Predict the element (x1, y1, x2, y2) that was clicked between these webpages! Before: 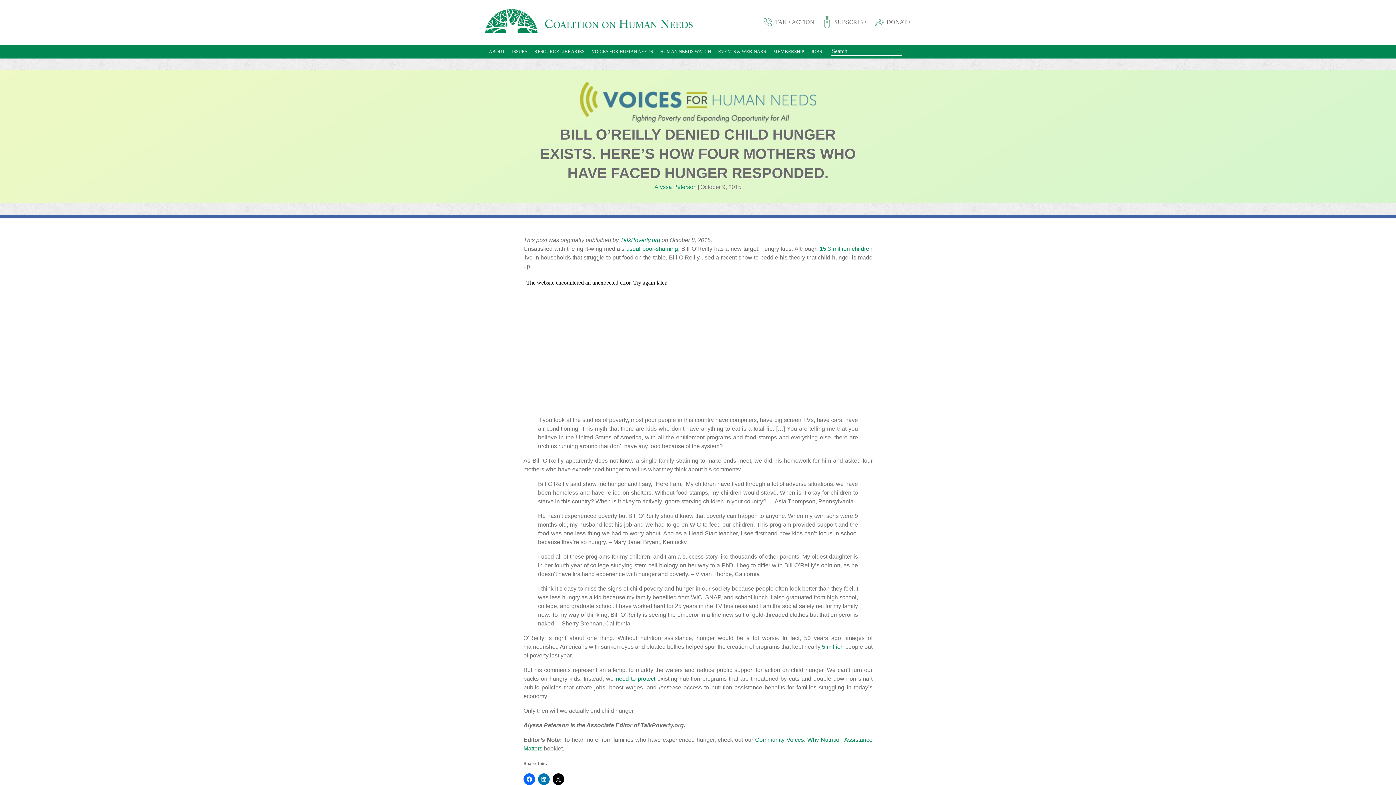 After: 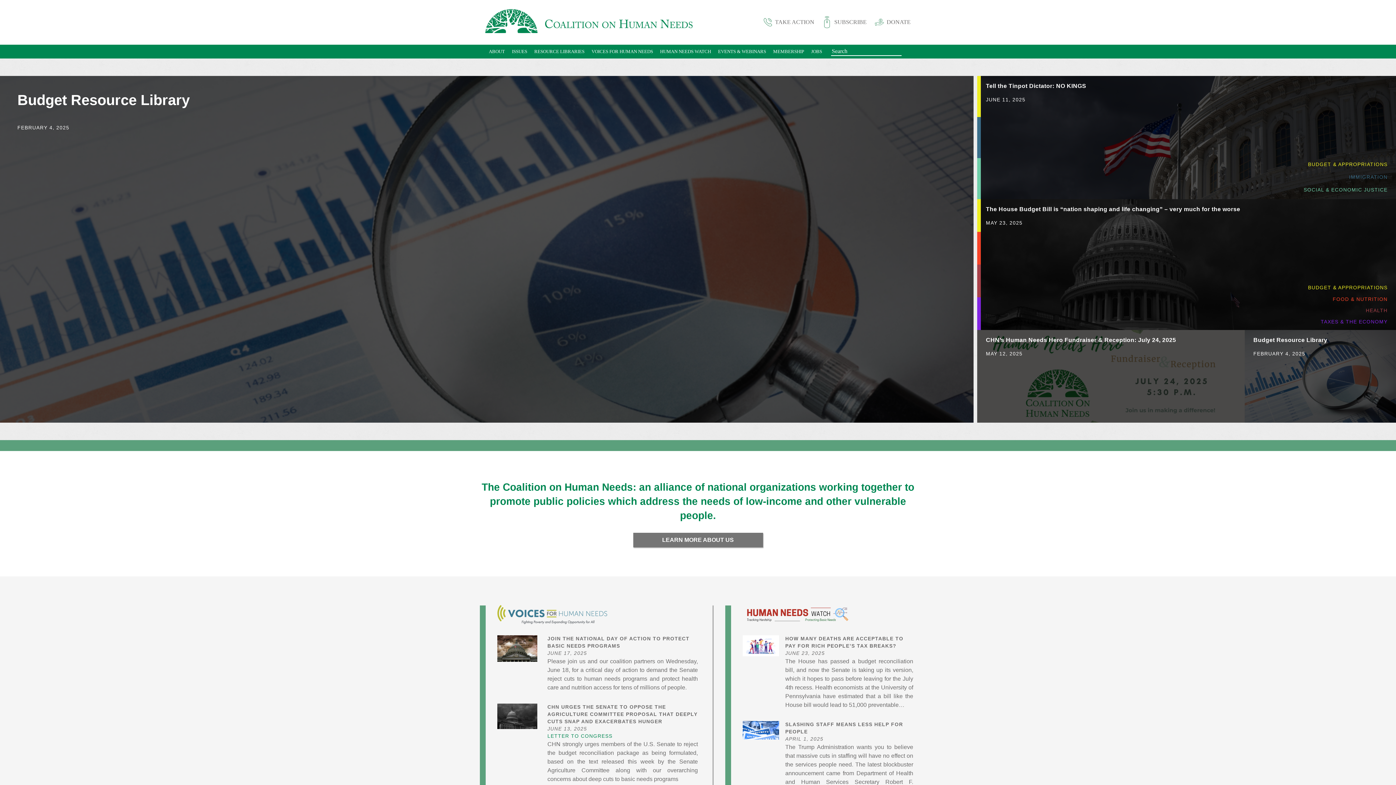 Action: label: Go To Home Page bbox: (485, 9, 692, 35)